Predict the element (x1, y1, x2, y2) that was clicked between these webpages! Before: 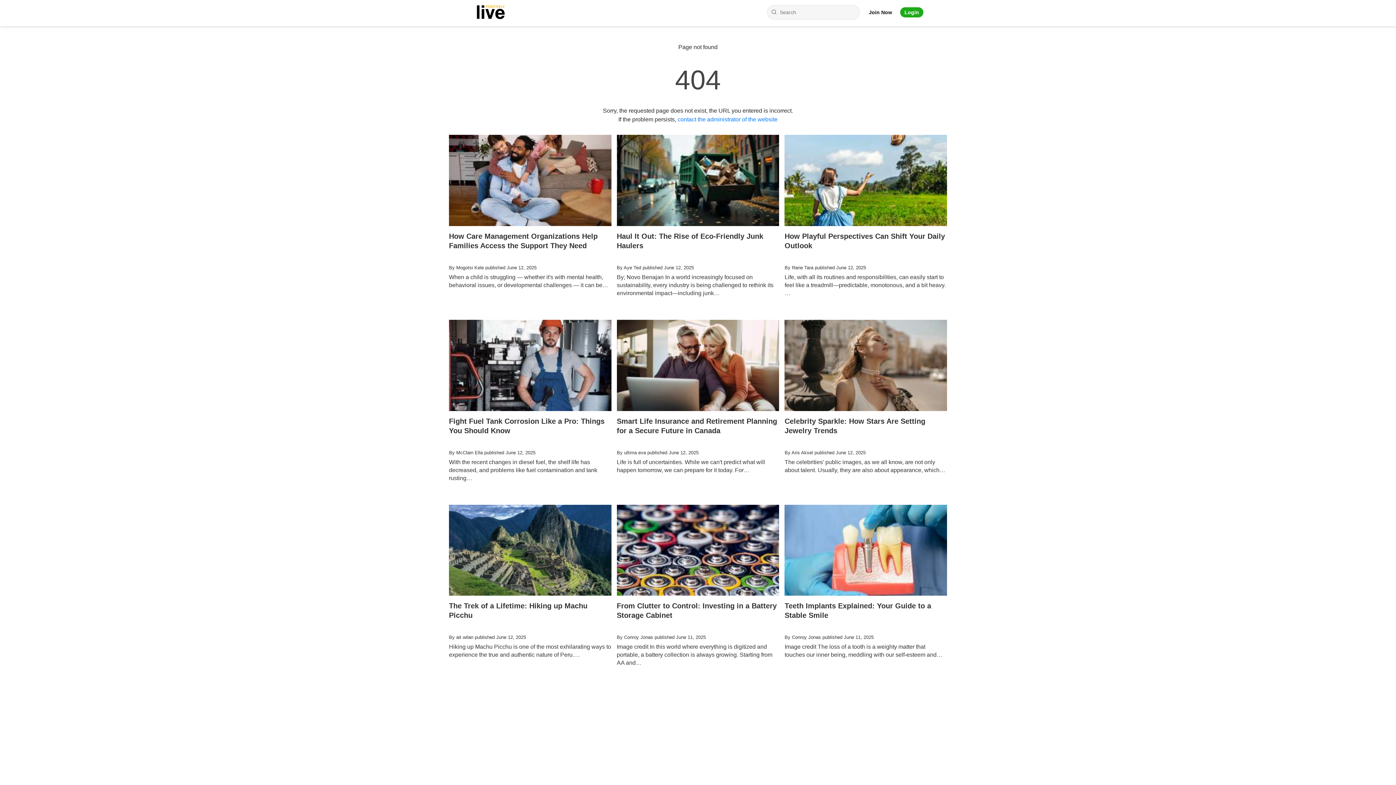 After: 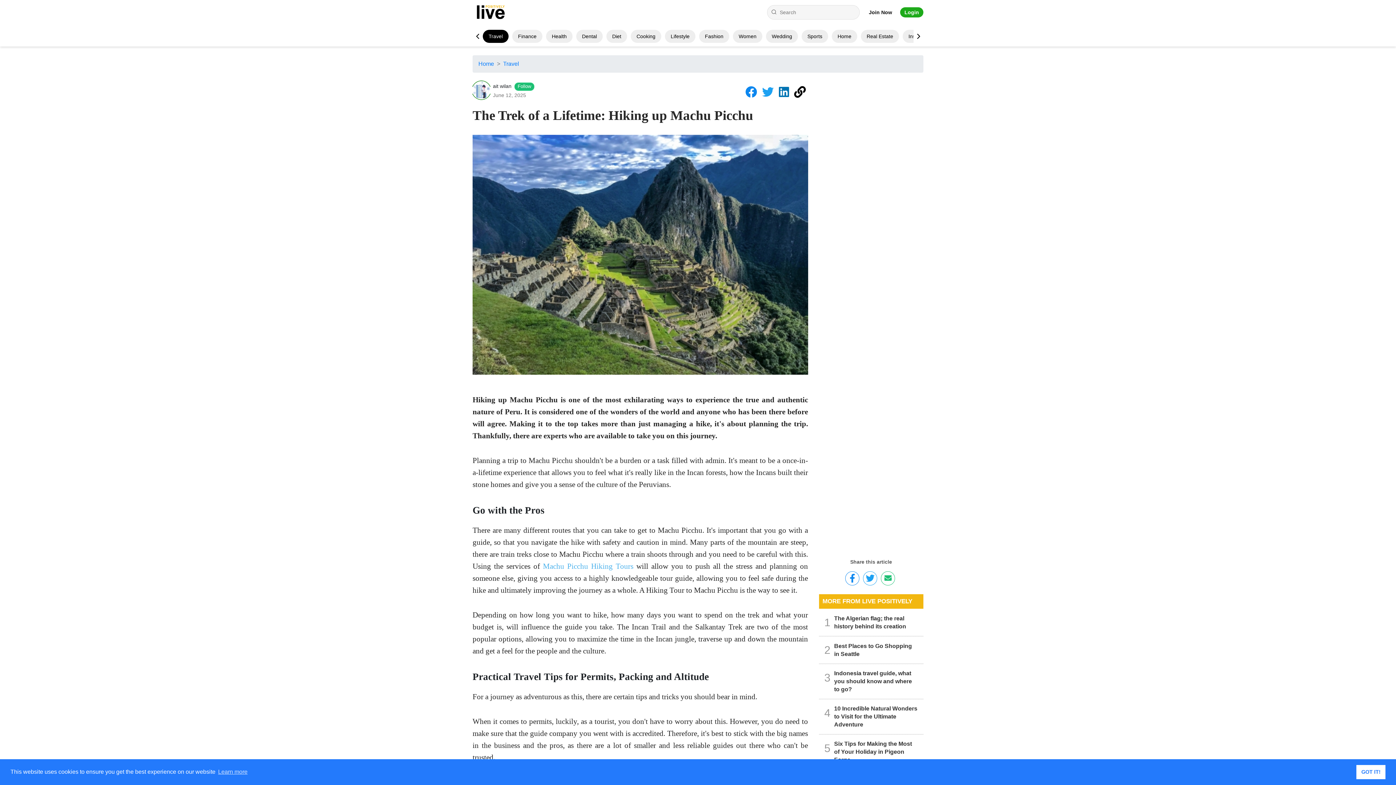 Action: bbox: (449, 504, 611, 682) label: The Trek of a Lifetime: Hiking up Machu Picchu
By ait wilan published June 12, 2025

Hiking up Machu Picchu is one of the most exhilarating ways to experience the true and authentic nature of Peru.…